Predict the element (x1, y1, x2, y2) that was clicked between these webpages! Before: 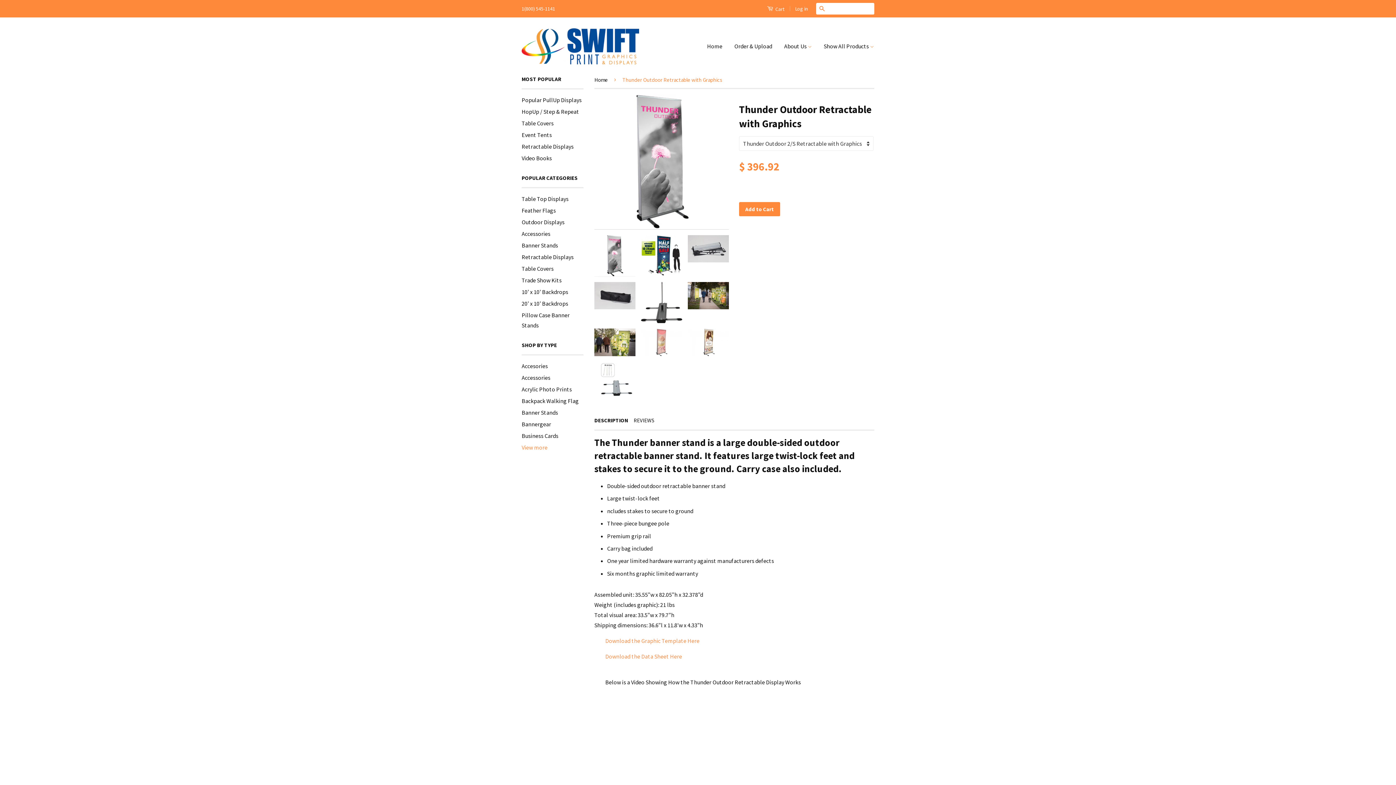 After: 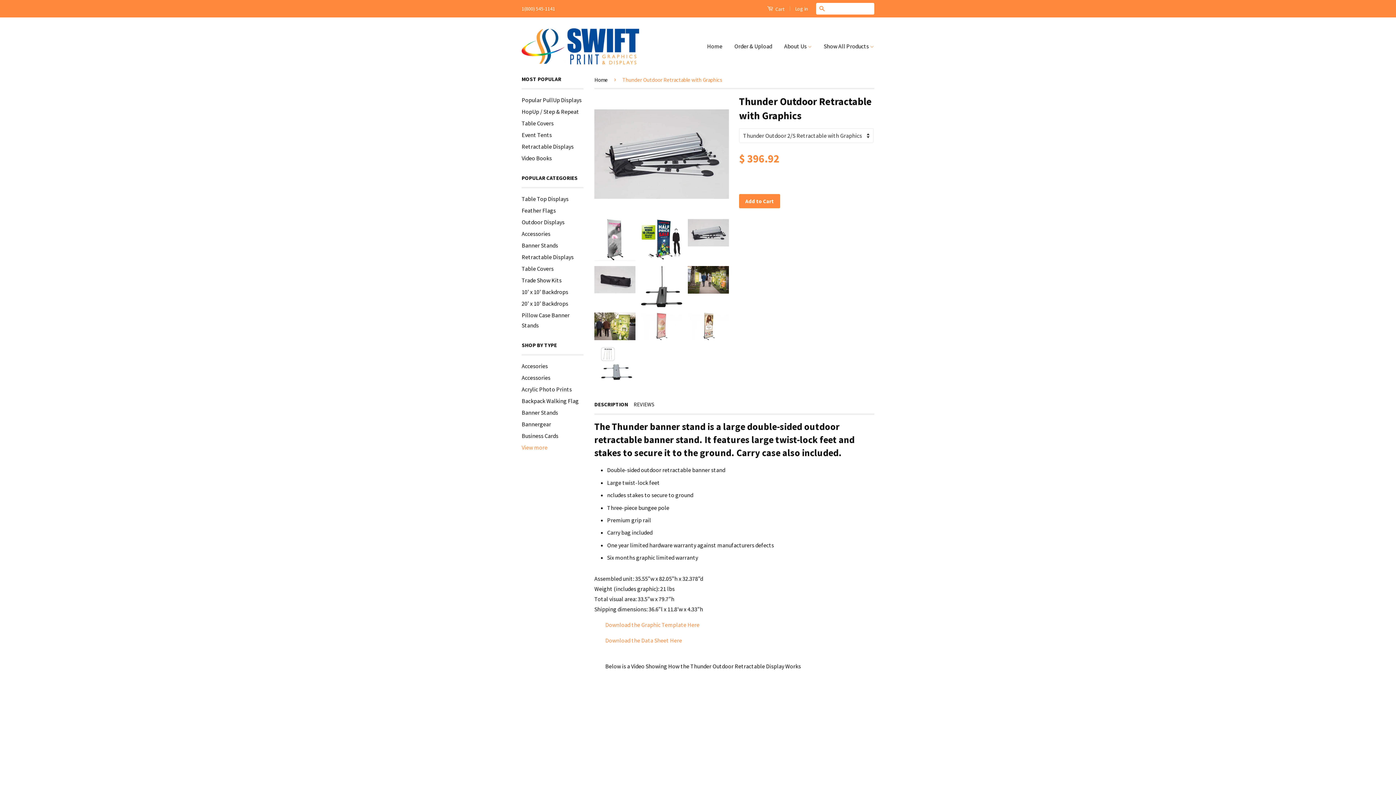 Action: bbox: (687, 235, 729, 262)